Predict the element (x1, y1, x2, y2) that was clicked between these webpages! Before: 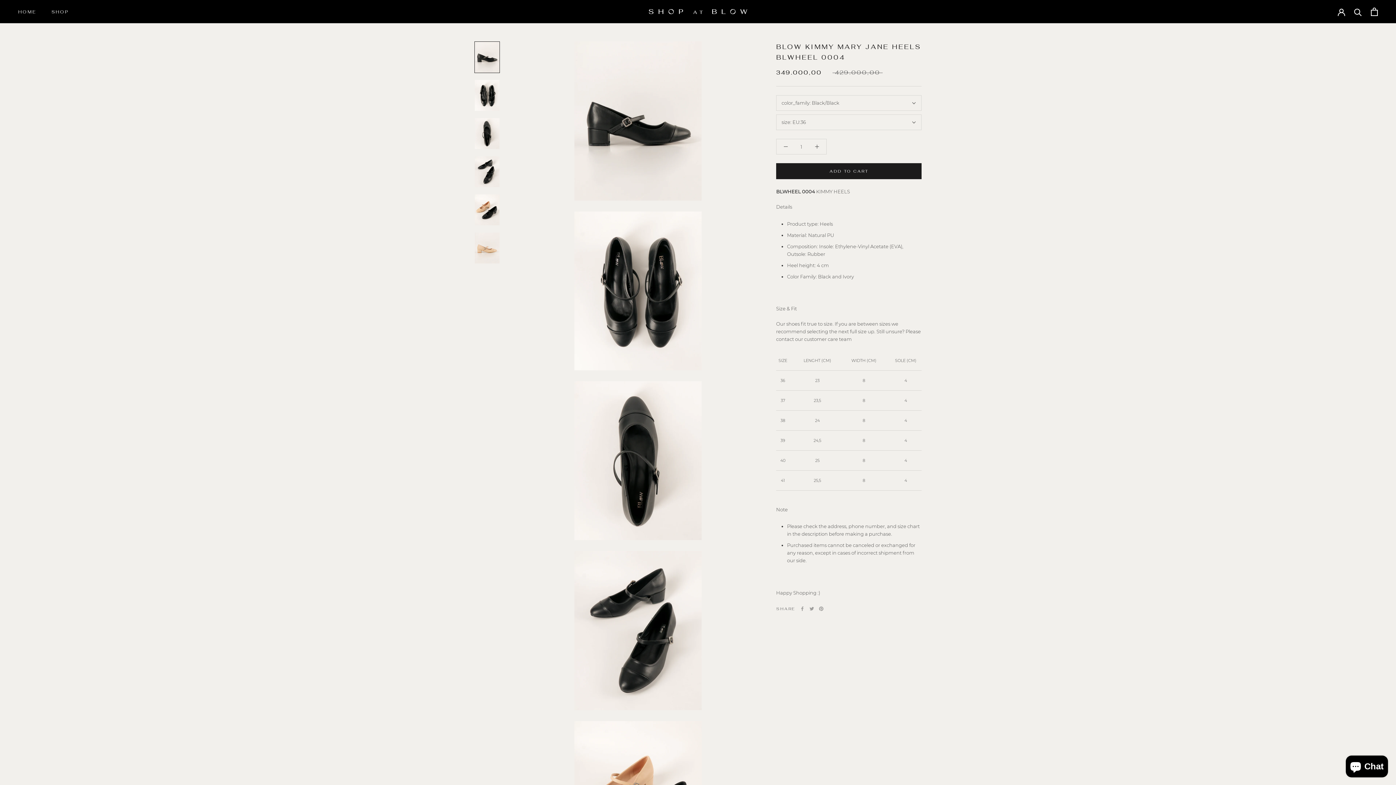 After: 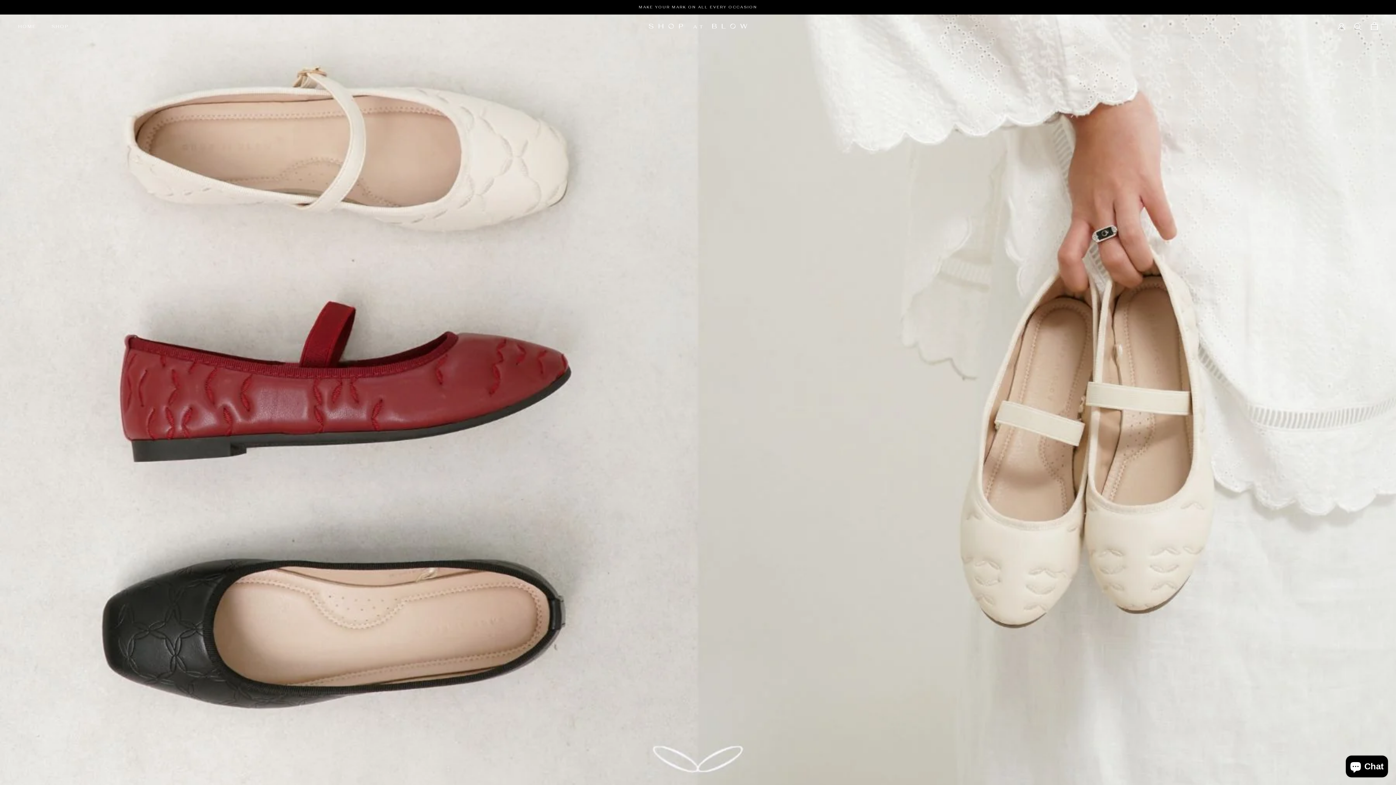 Action: bbox: (647, 6, 749, 16)